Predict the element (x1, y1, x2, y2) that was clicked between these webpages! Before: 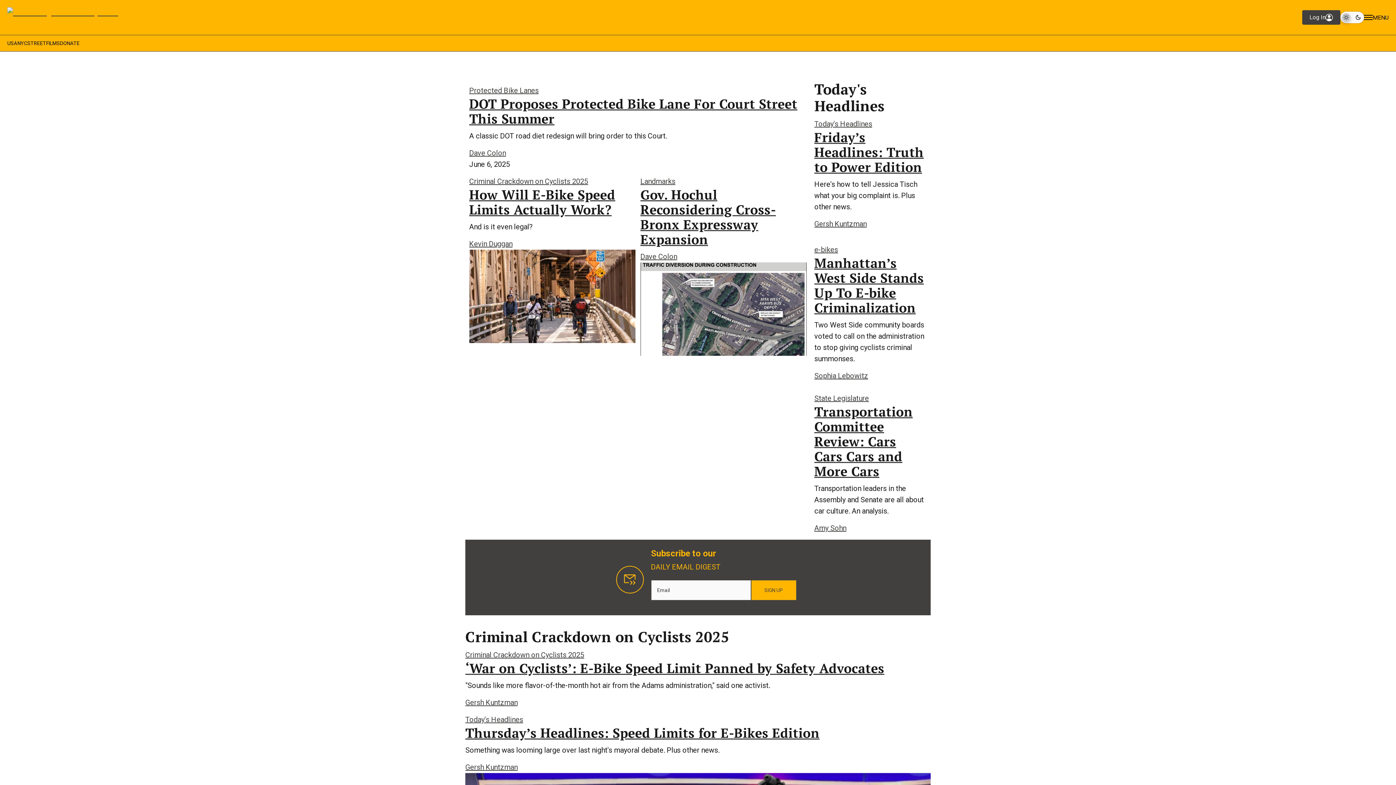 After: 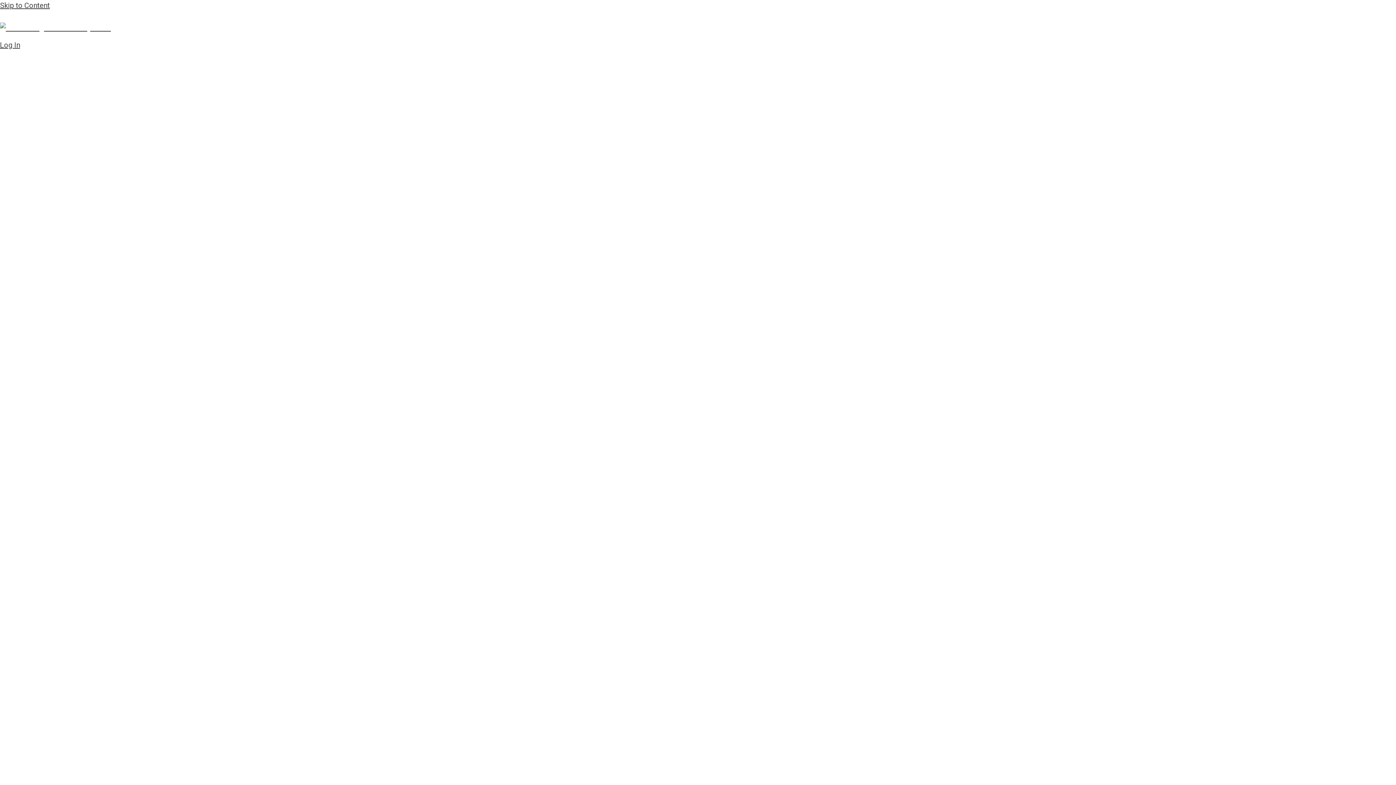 Action: bbox: (465, 763, 517, 772) label: Gersh Kuntzman